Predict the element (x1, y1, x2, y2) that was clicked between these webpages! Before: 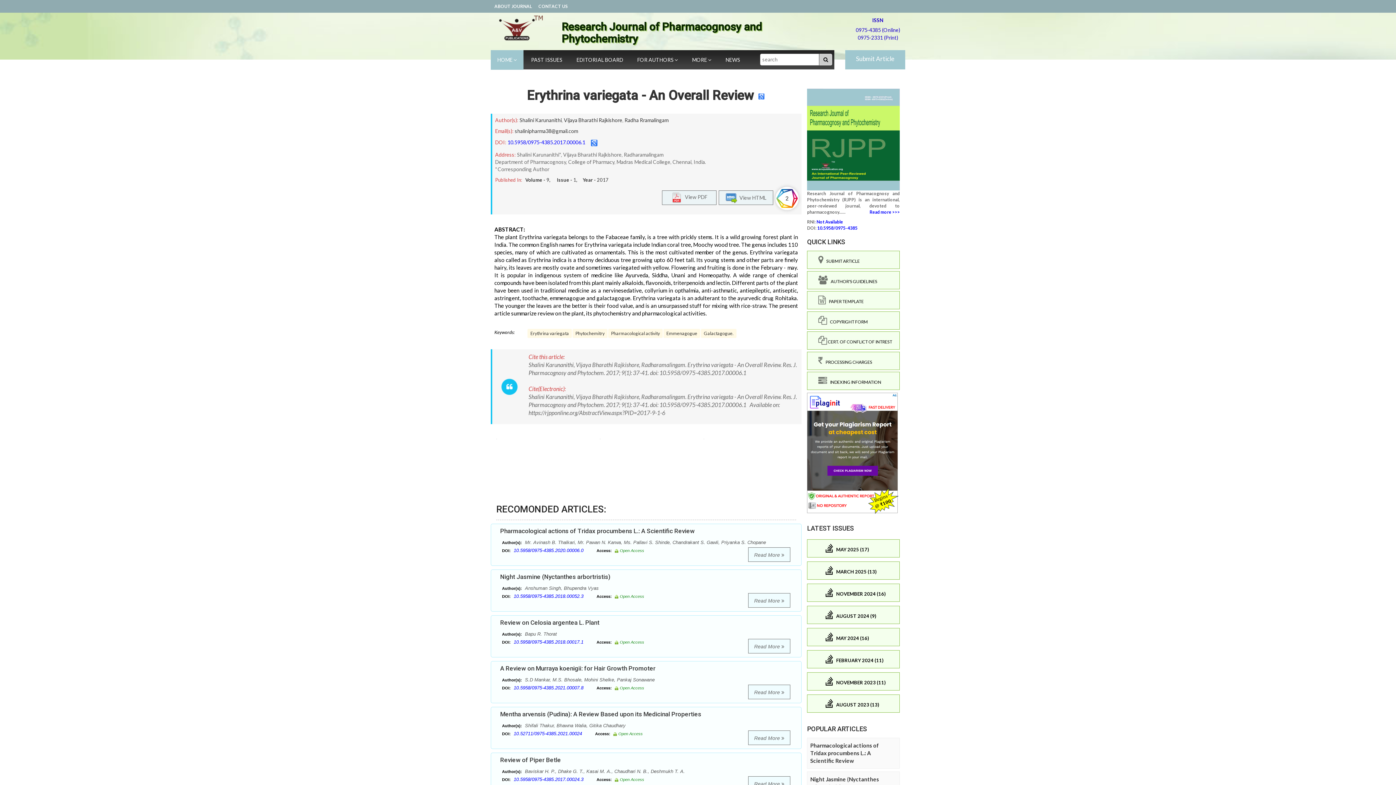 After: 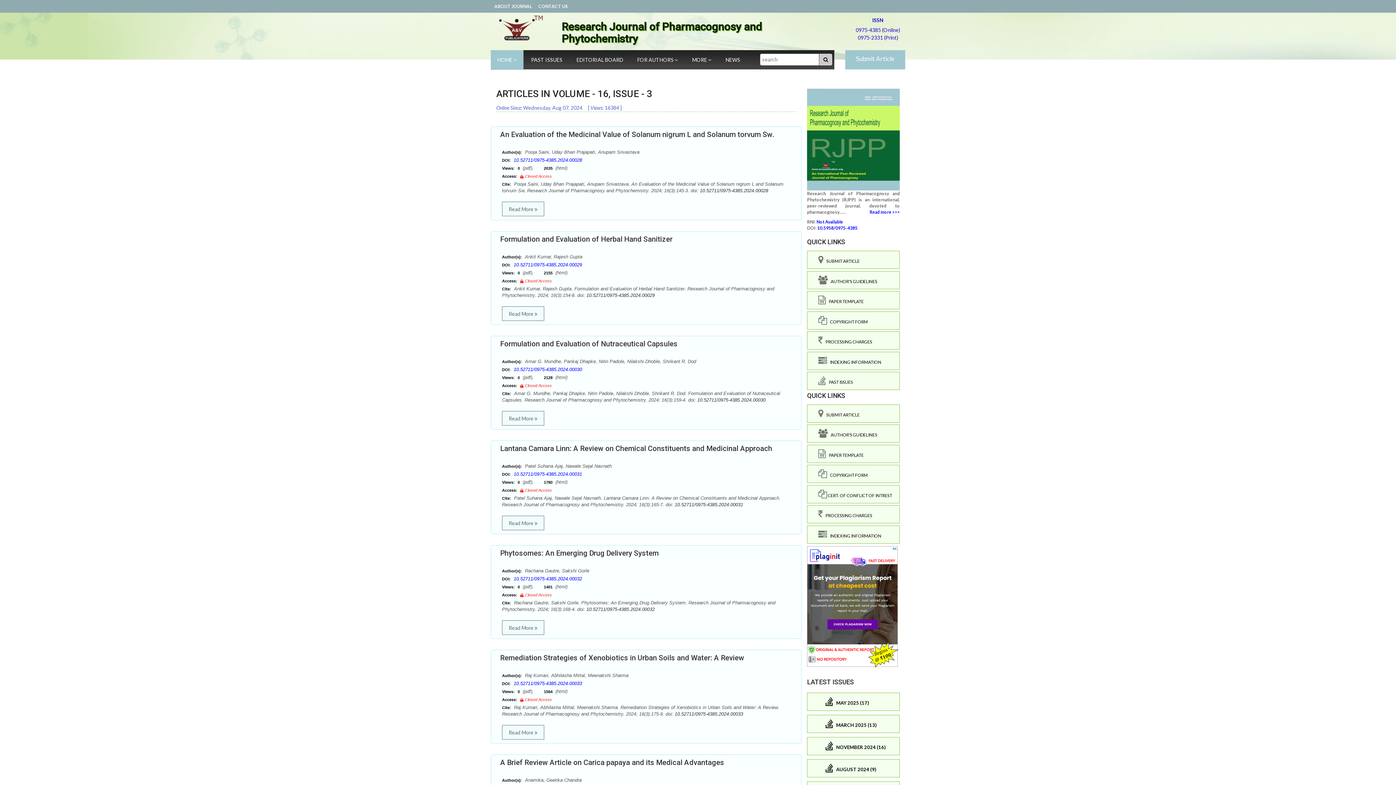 Action: label:     AUGUST 2024 (9) bbox: (825, 610, 896, 619)